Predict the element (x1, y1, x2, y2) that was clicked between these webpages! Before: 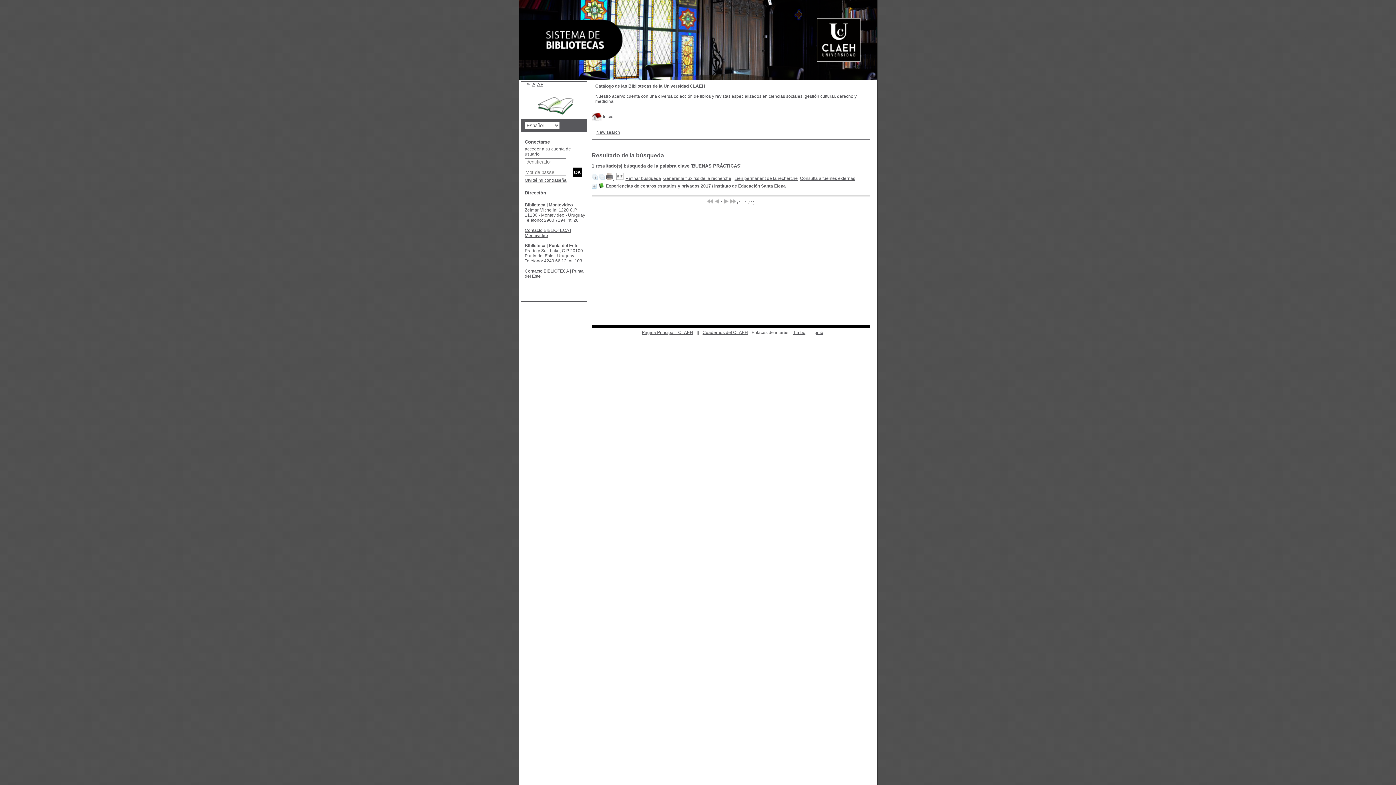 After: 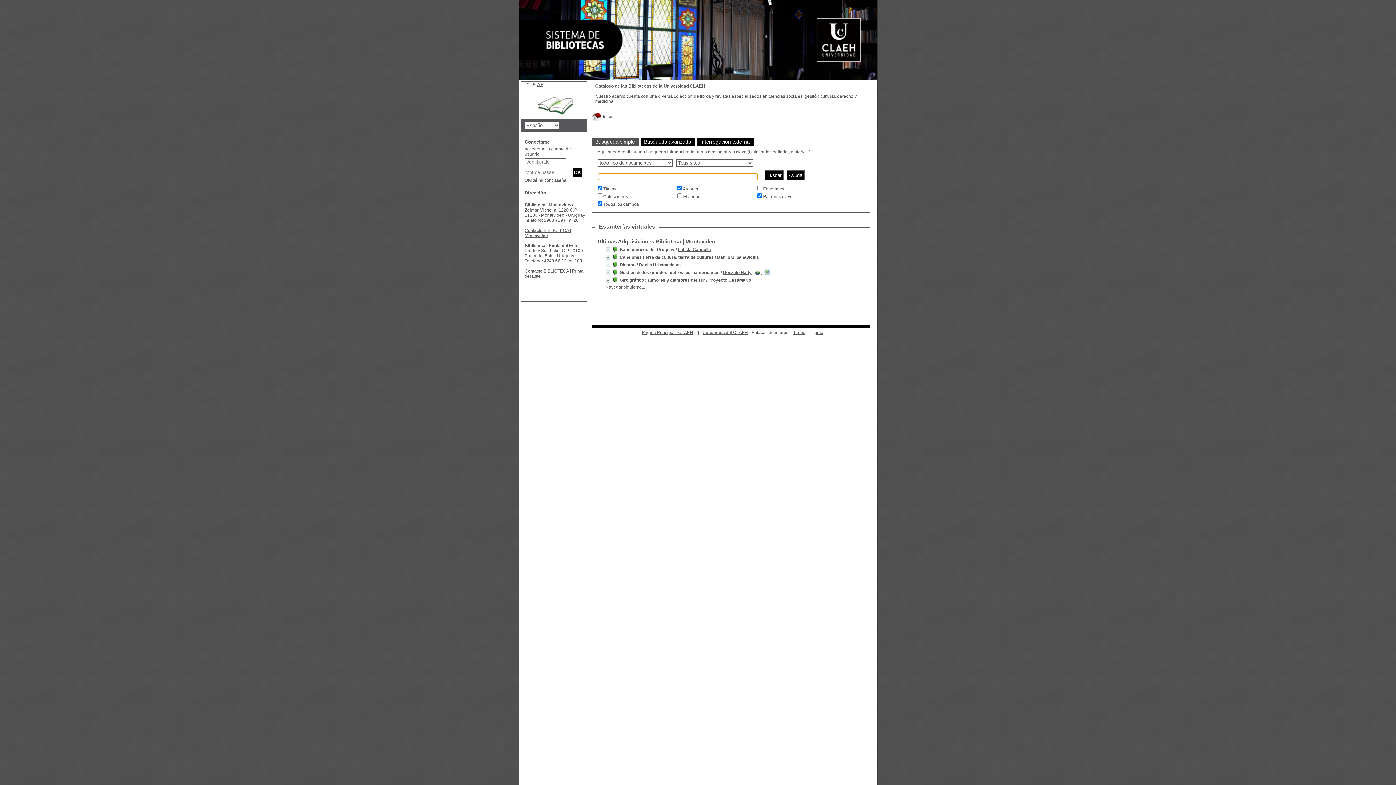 Action: bbox: (537, 104, 574, 109)